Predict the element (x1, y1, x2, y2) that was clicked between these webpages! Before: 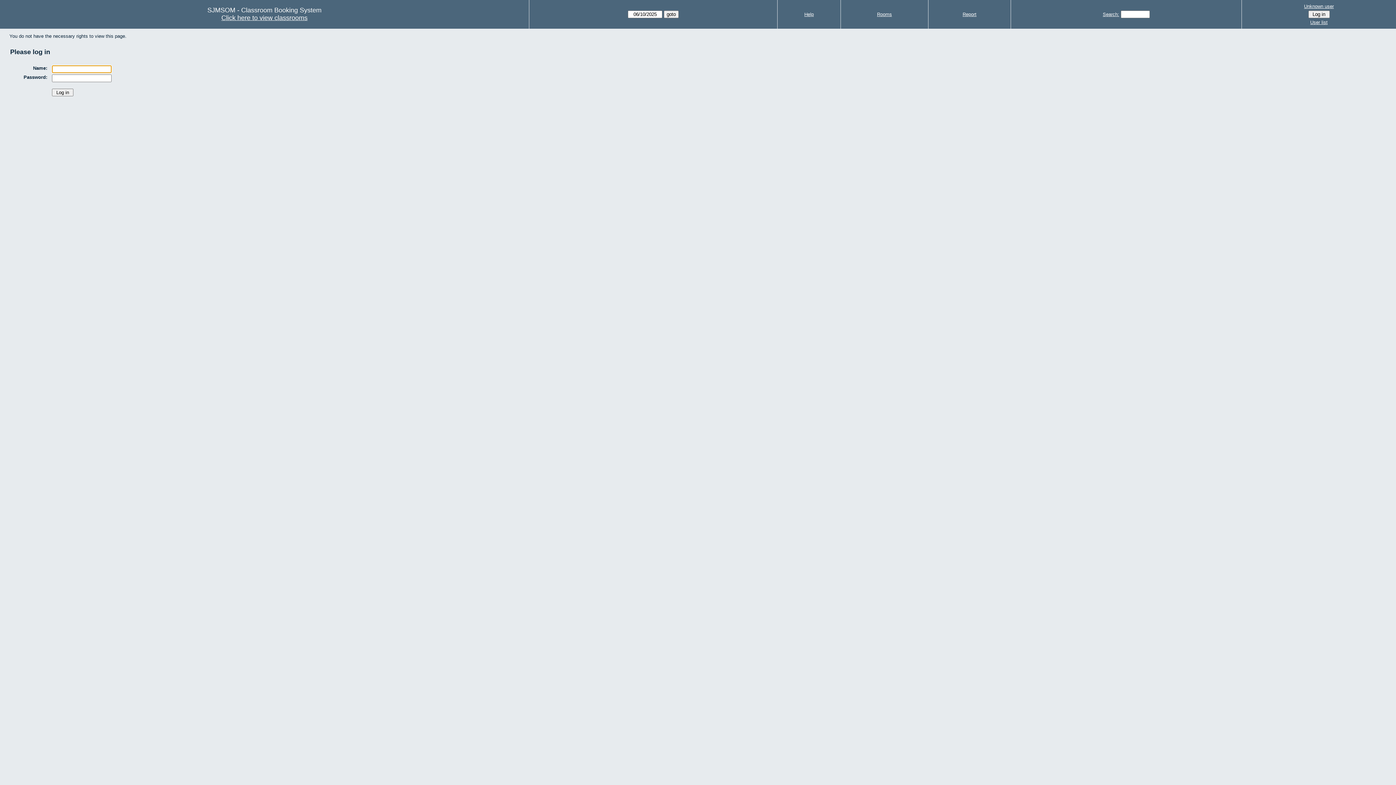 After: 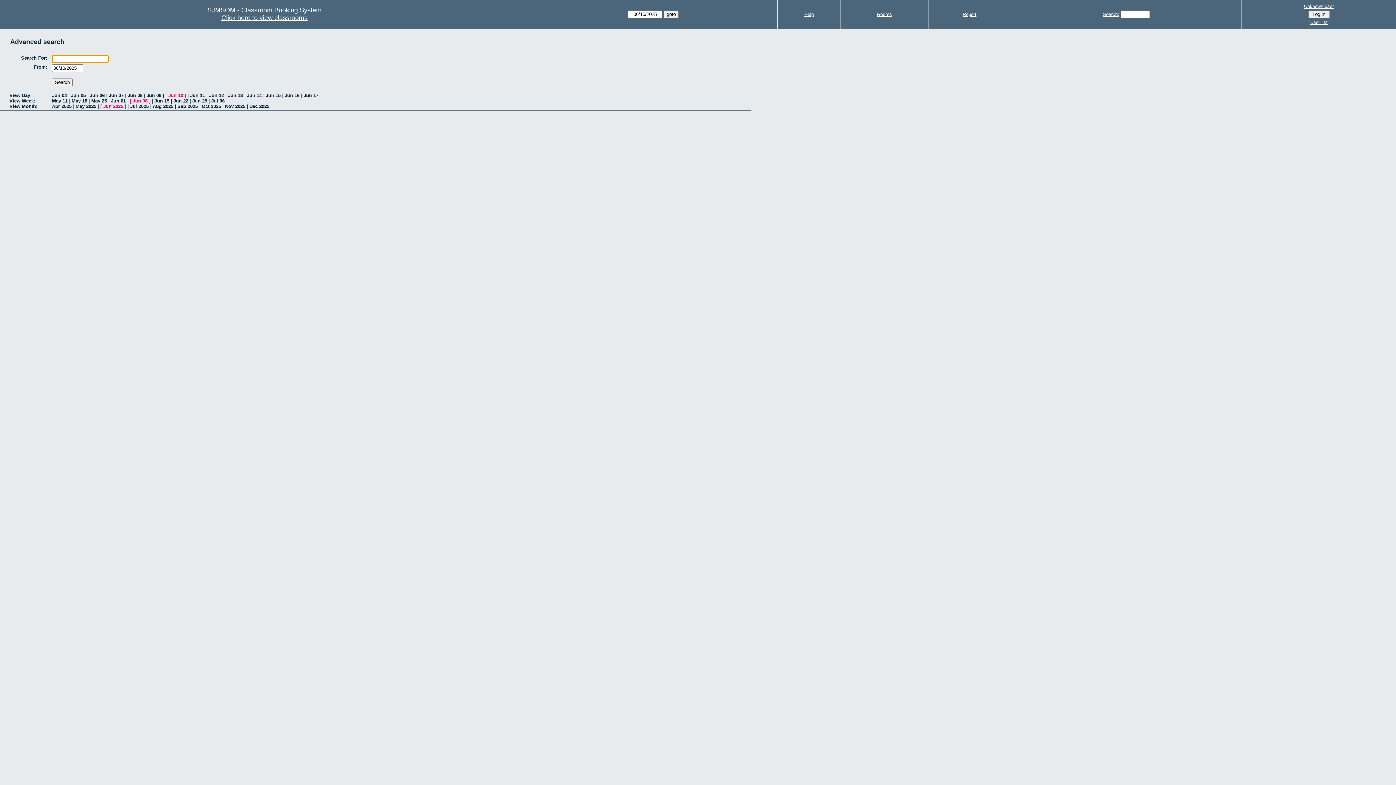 Action: label: Search: bbox: (1103, 11, 1119, 17)